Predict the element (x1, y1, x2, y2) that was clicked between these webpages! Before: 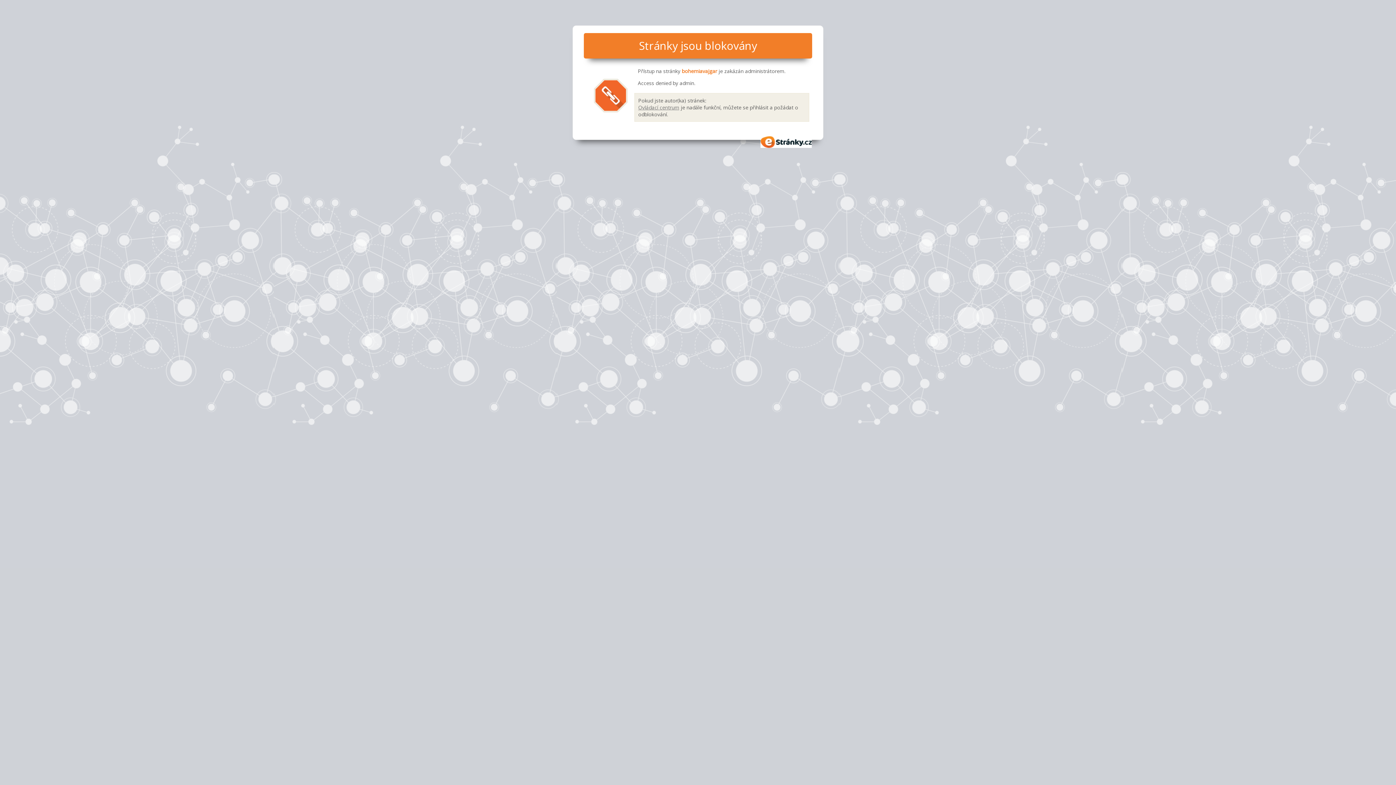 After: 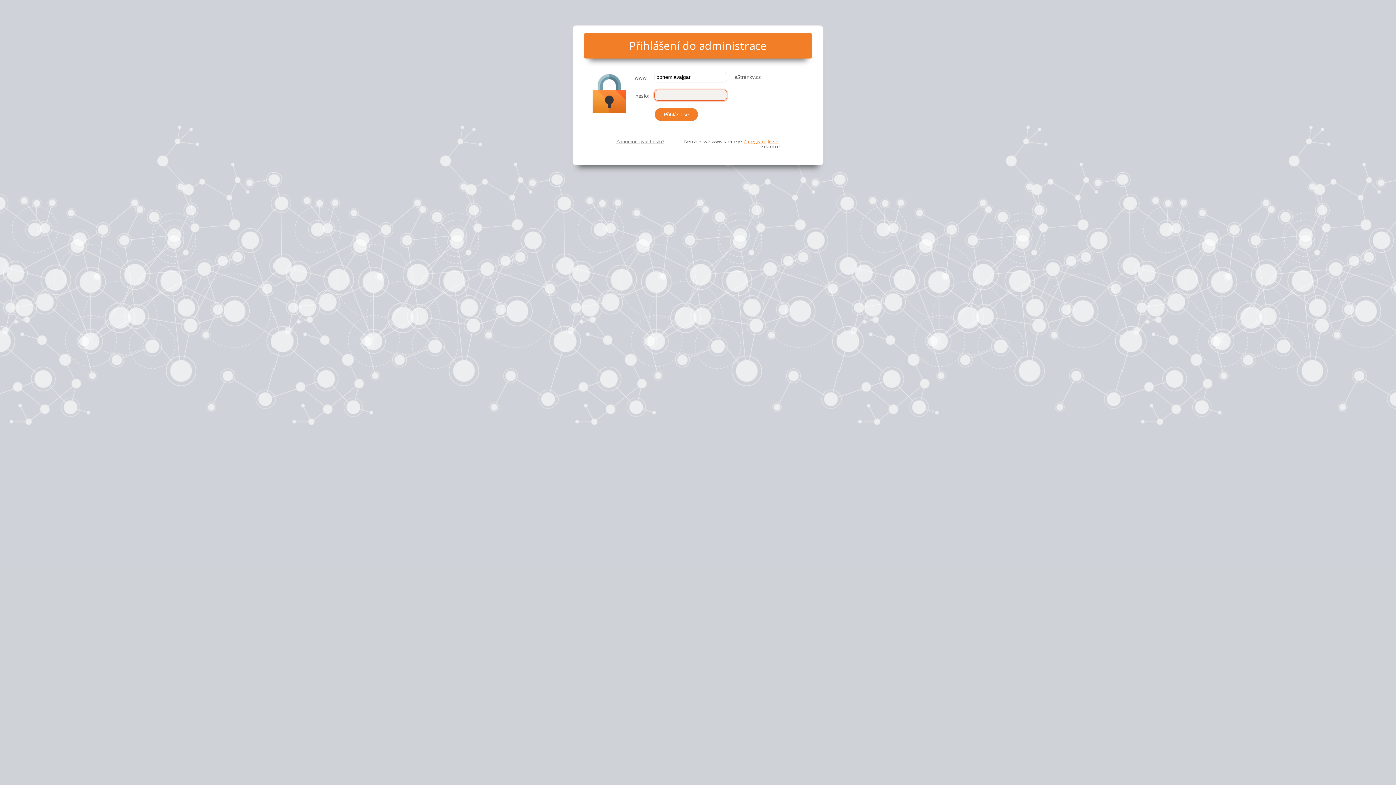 Action: bbox: (638, 103, 679, 110) label: Ovládací centrum